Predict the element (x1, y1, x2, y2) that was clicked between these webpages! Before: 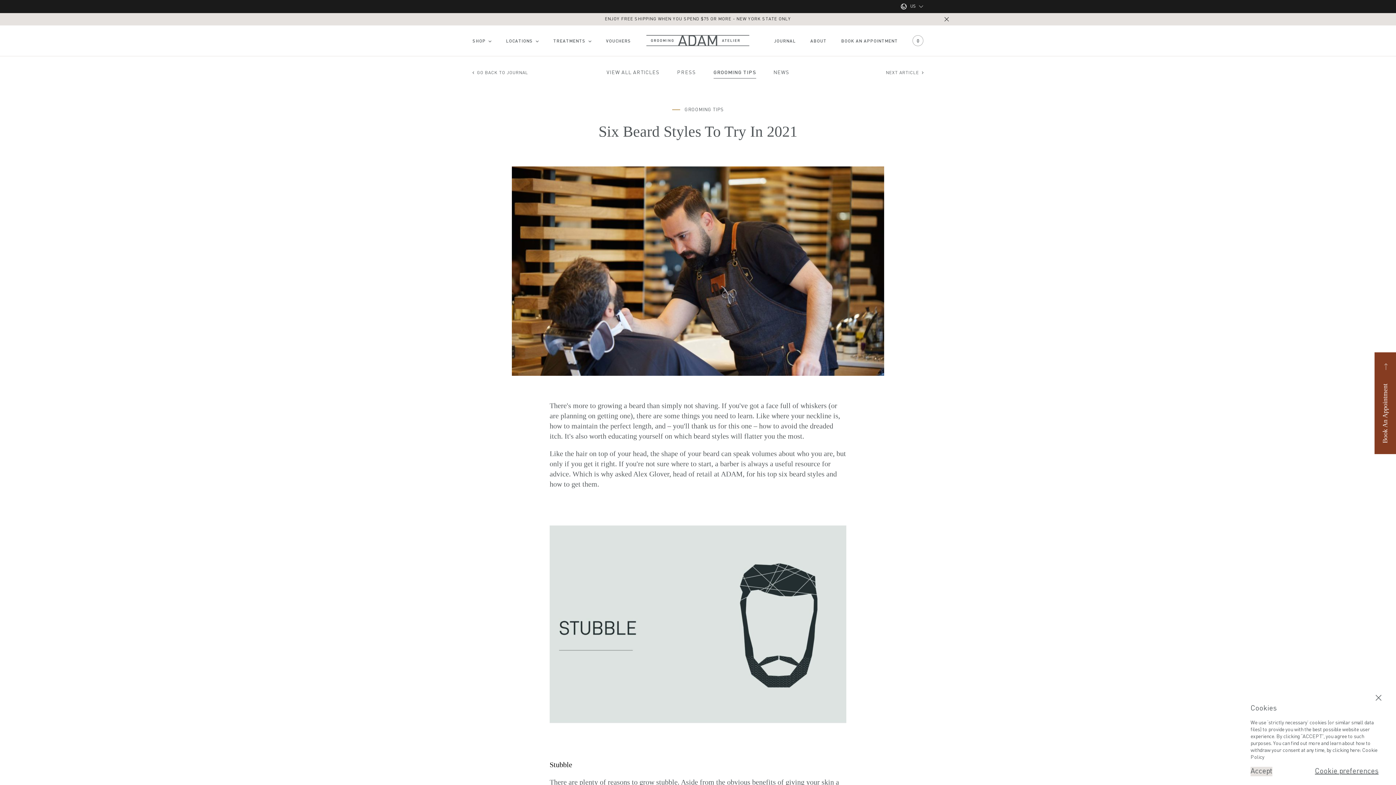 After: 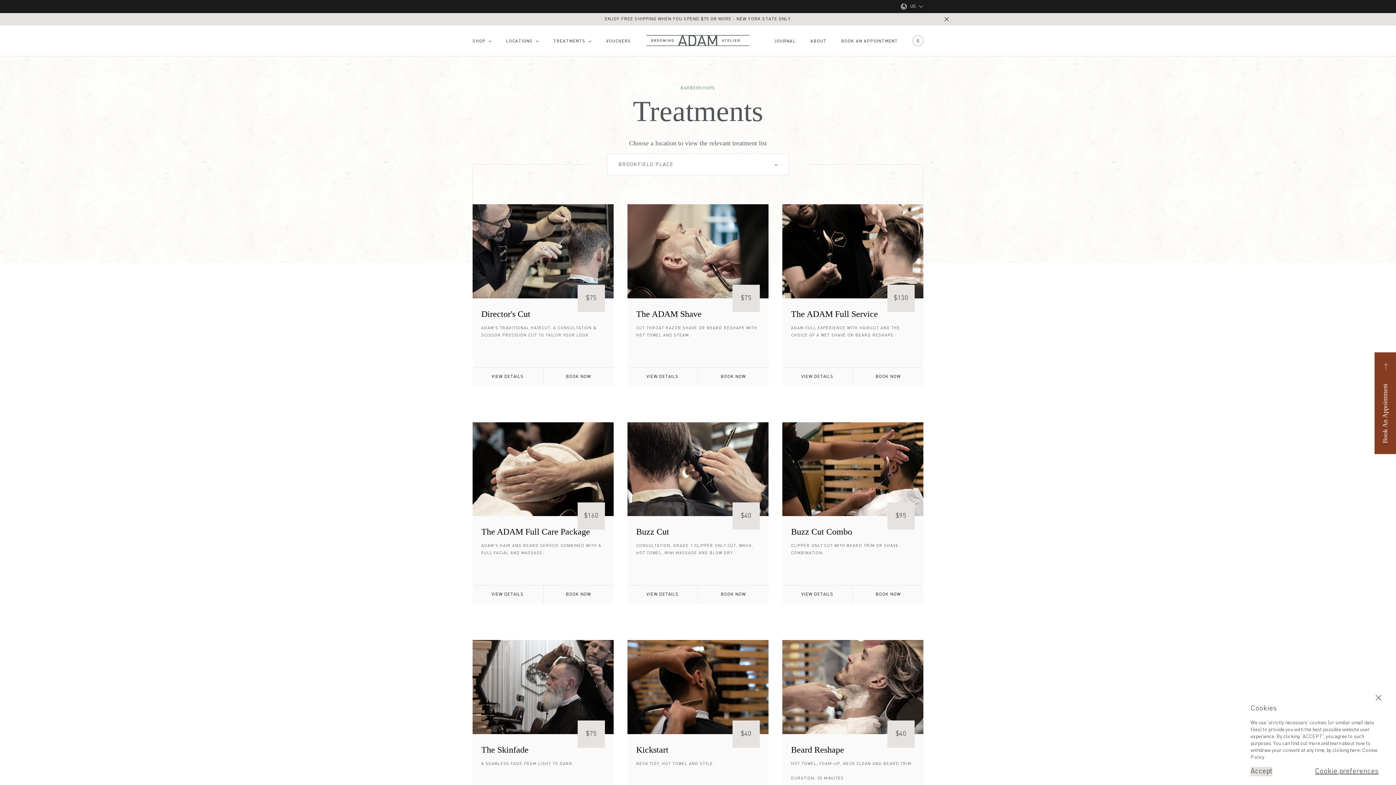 Action: label: TREATMENTS bbox: (553, 37, 591, 45)